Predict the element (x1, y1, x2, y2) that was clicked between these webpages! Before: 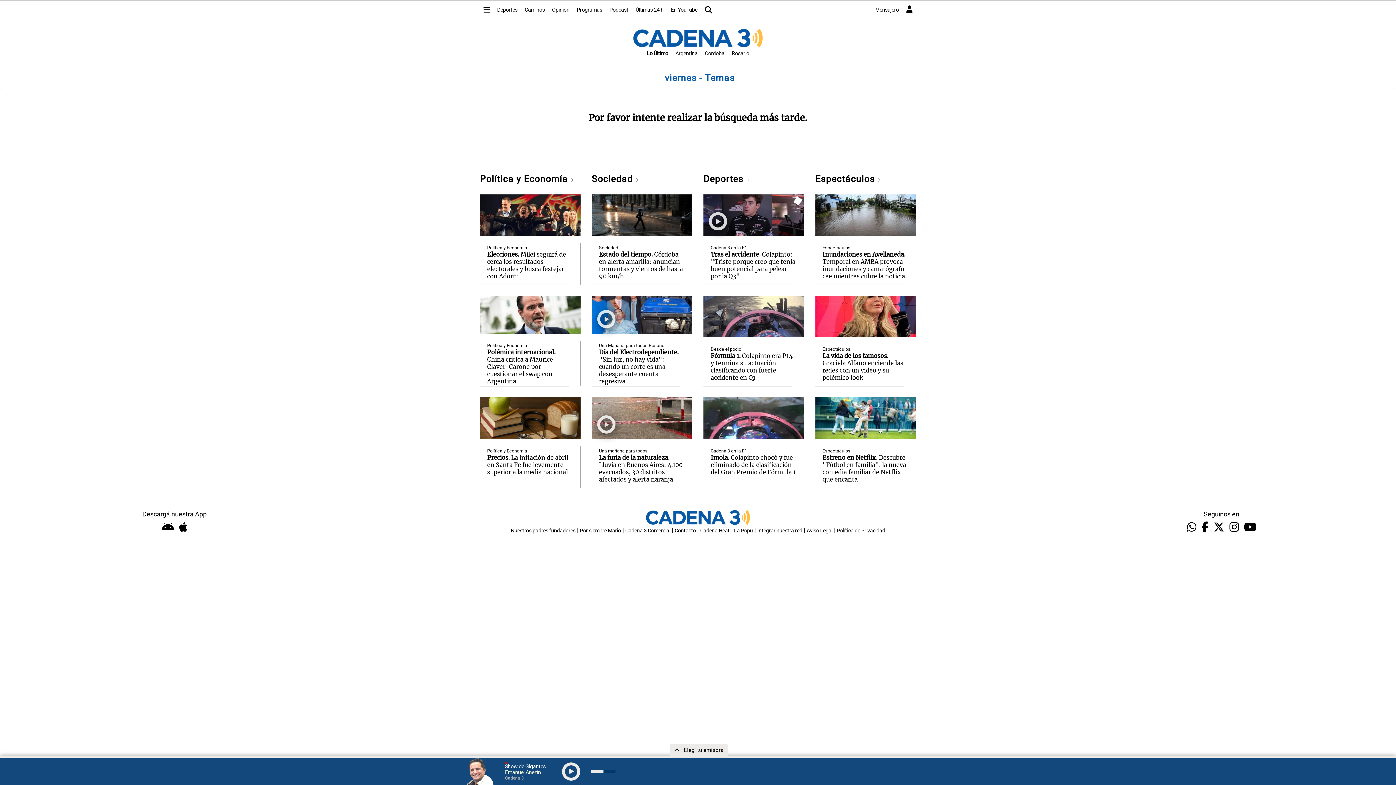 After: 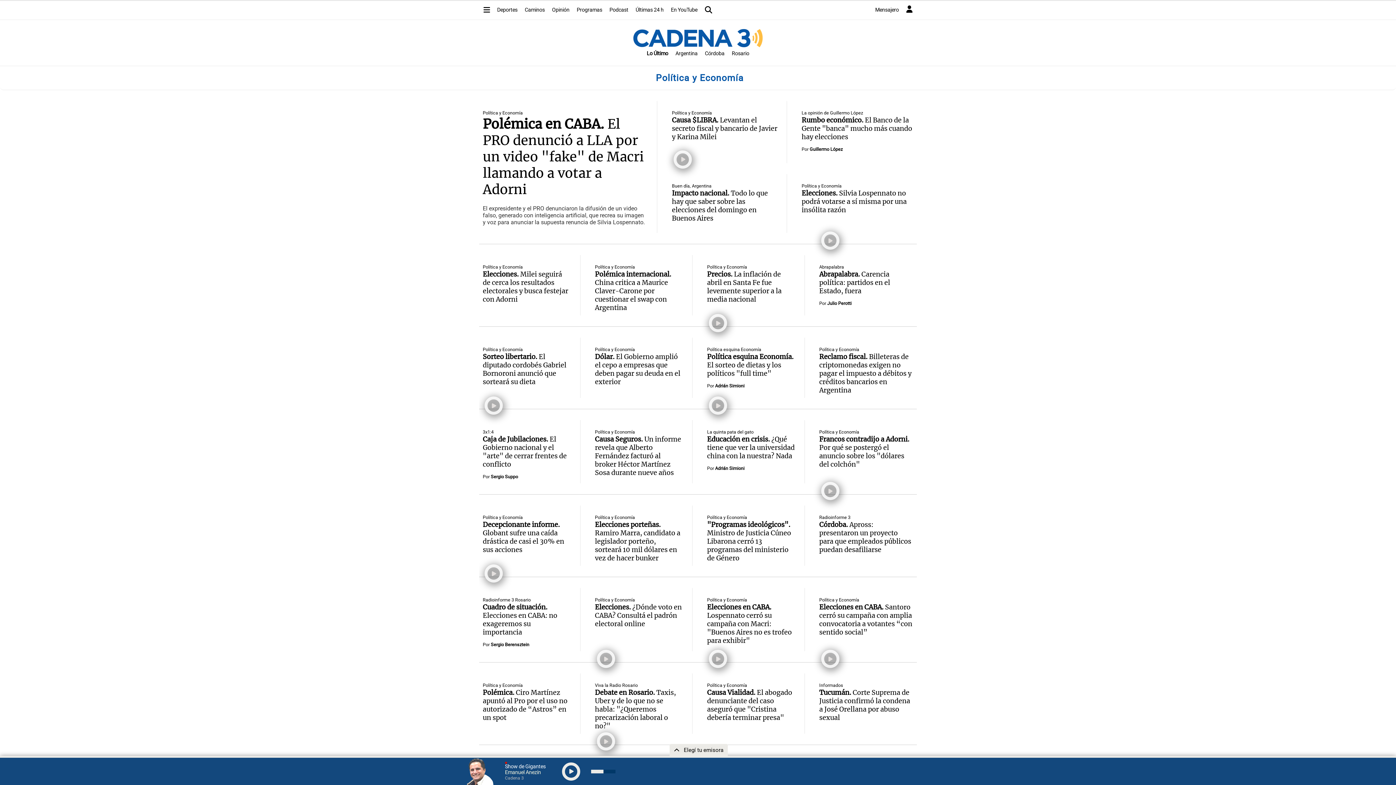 Action: bbox: (487, 245, 527, 250) label: Política y Economía